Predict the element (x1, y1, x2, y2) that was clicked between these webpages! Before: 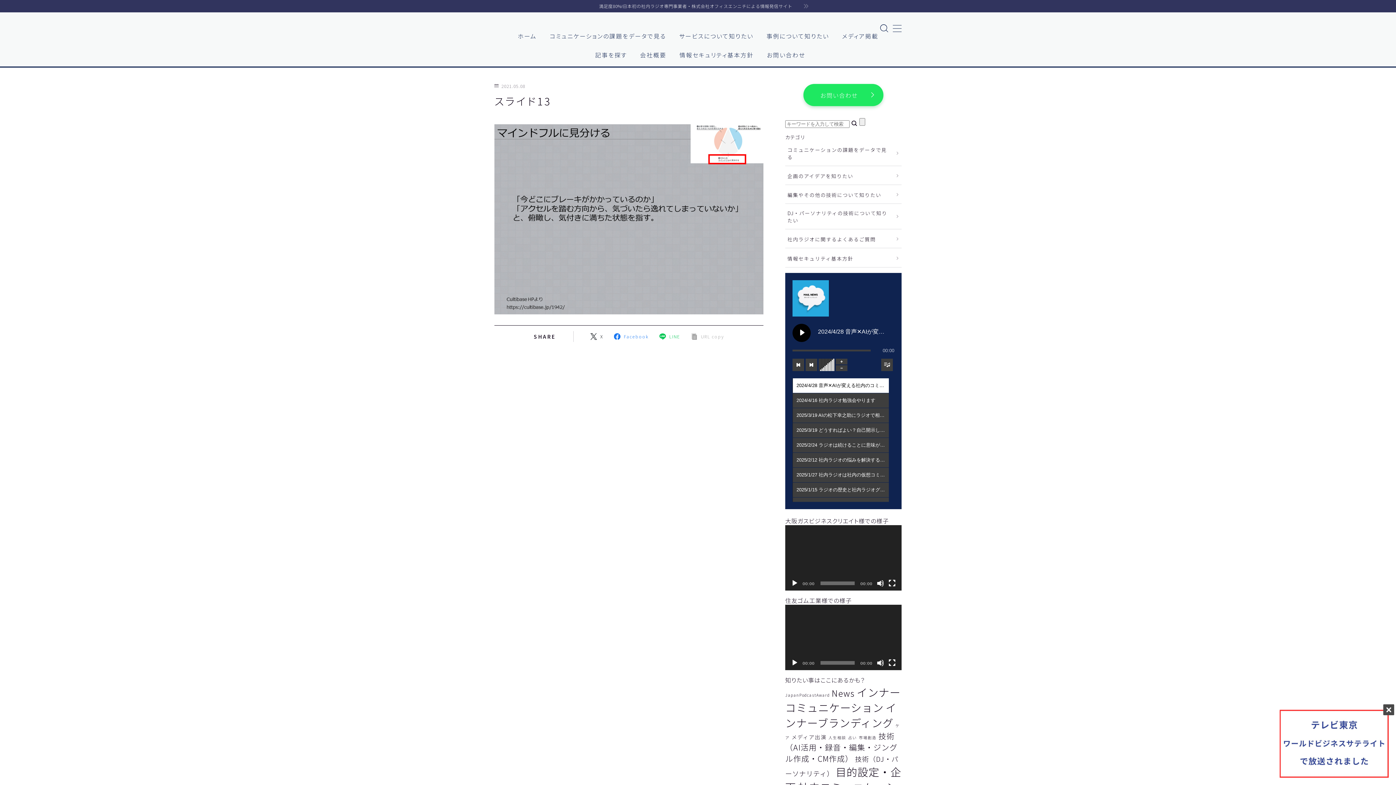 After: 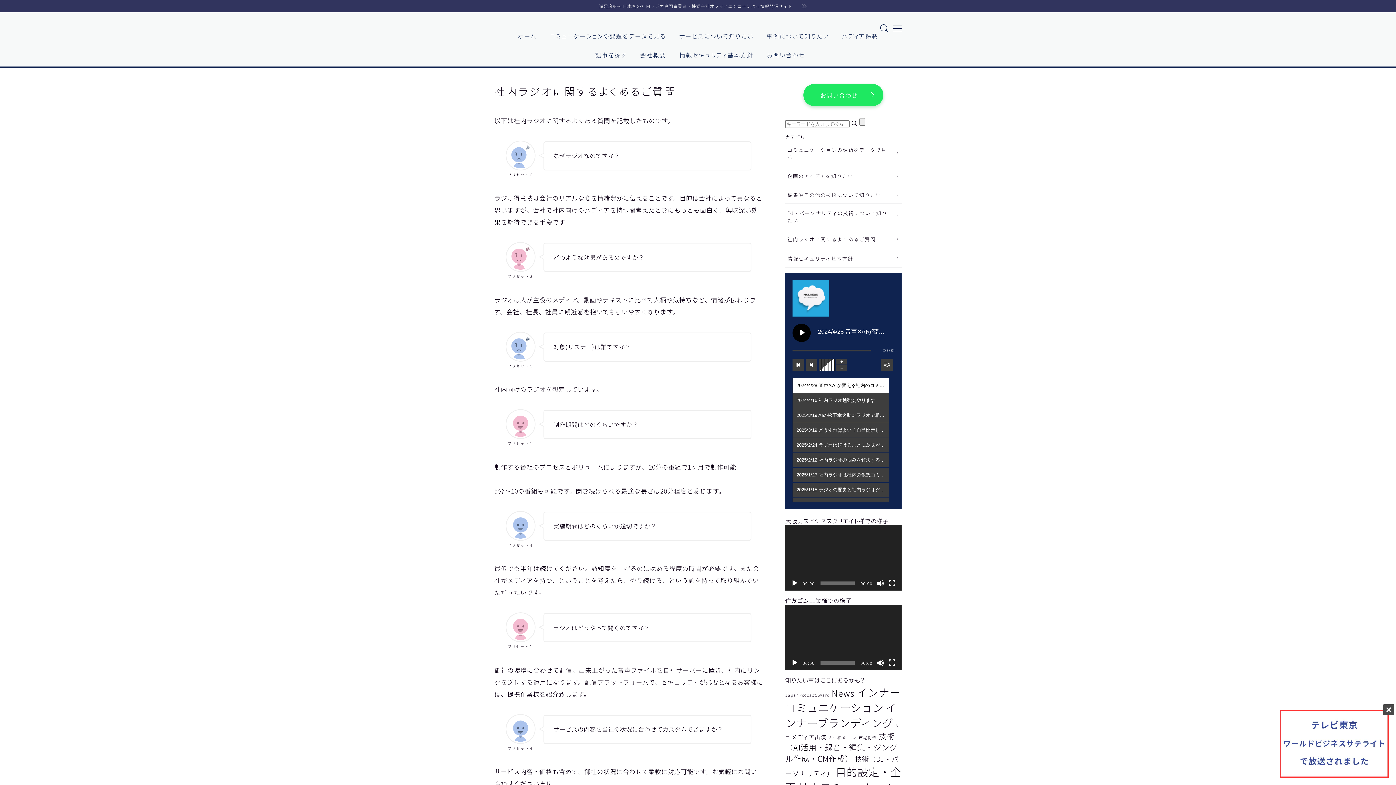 Action: bbox: (787, 235, 899, 243) label: 社内ラジオに関するよくあるご質問